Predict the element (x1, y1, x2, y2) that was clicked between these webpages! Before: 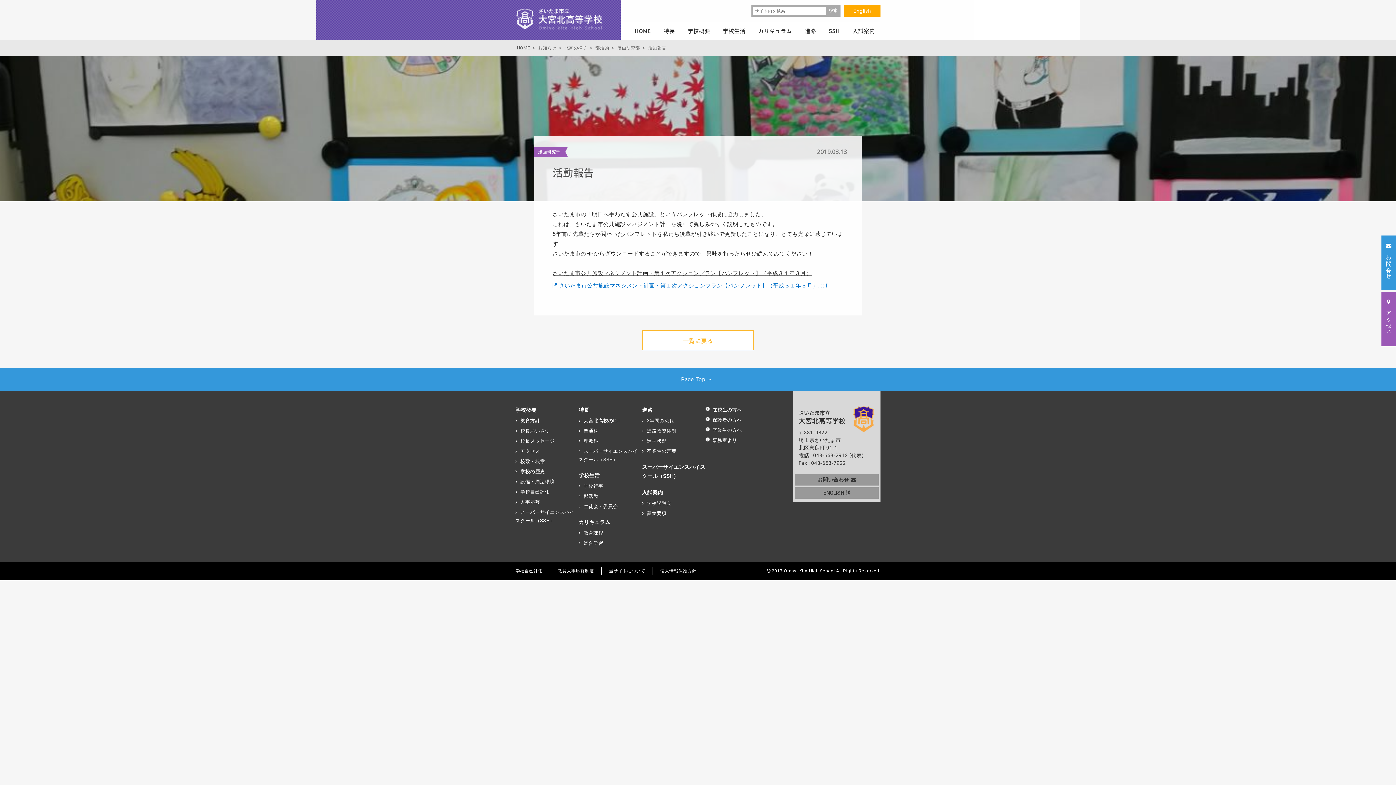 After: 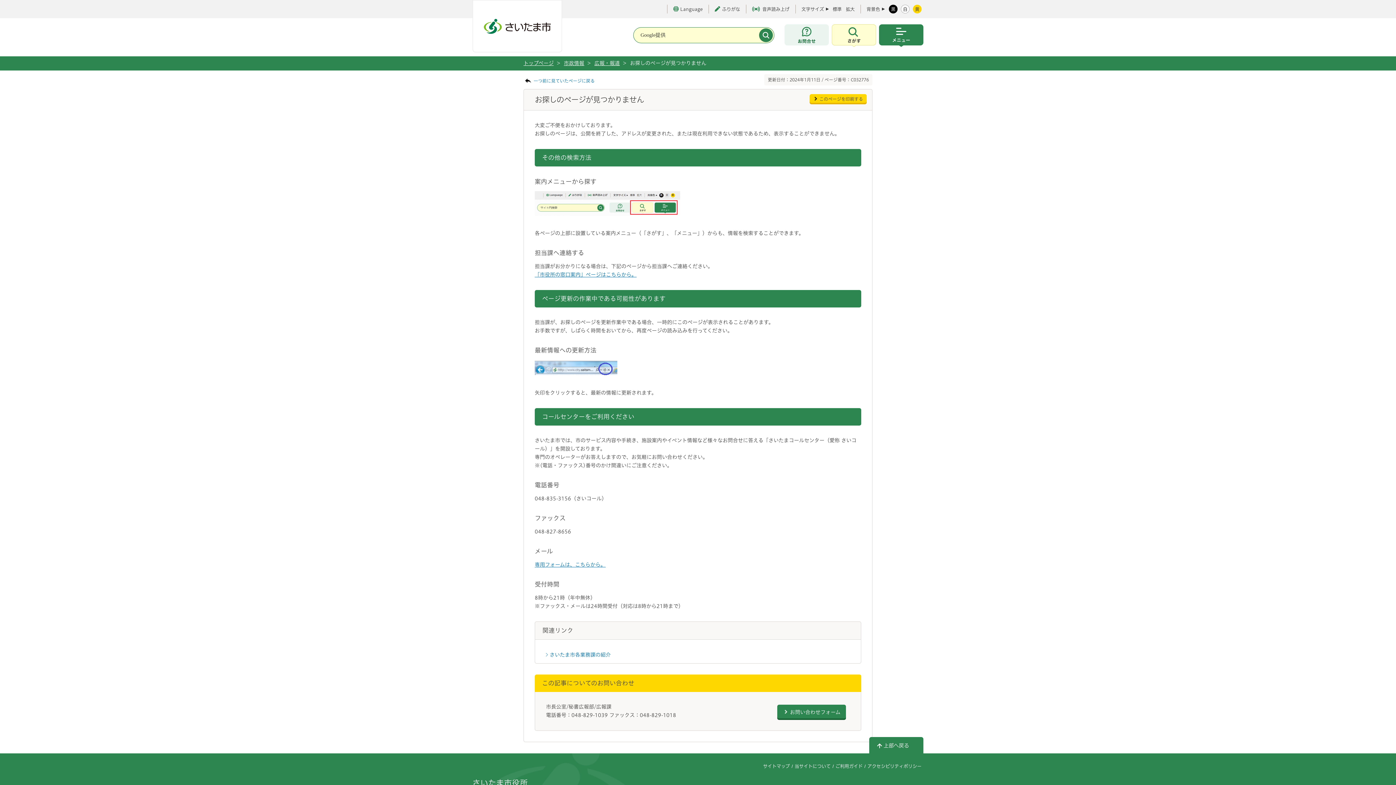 Action: label: さいたま市公共施設マネジメント計画・第１次アクションプラン【パンフレット】（平成３１年３月） bbox: (552, 270, 812, 276)